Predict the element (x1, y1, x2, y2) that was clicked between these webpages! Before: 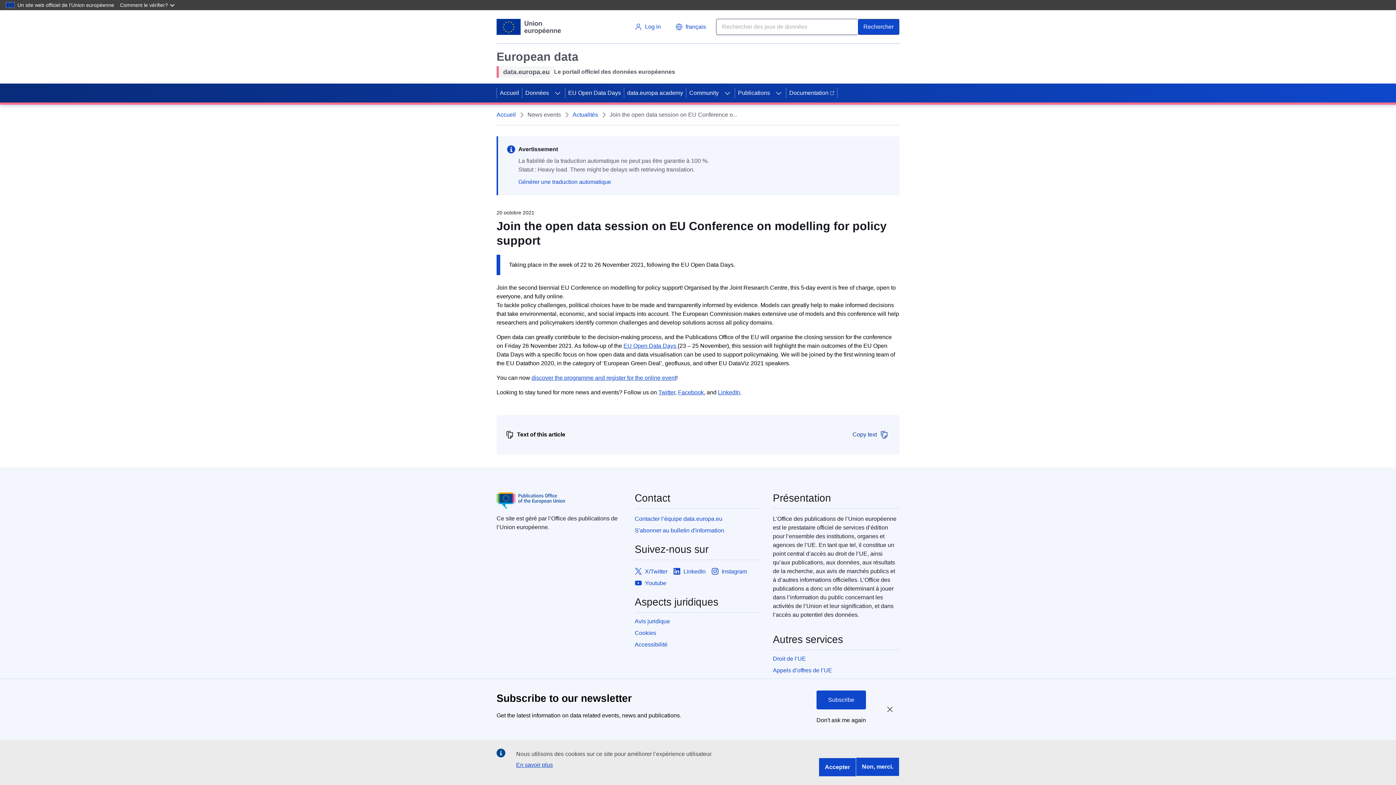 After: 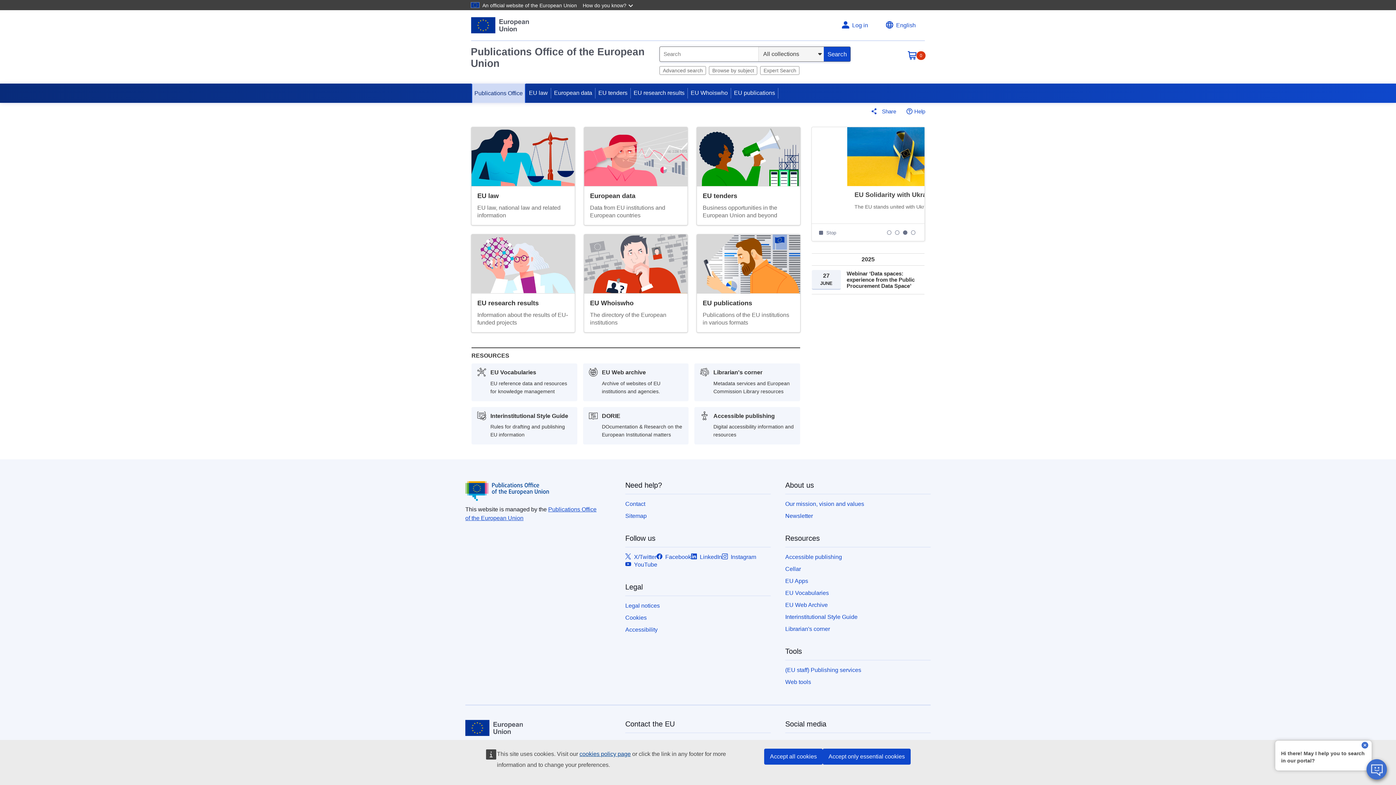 Action: label: Publications Office of European Union bbox: (496, 492, 564, 508)